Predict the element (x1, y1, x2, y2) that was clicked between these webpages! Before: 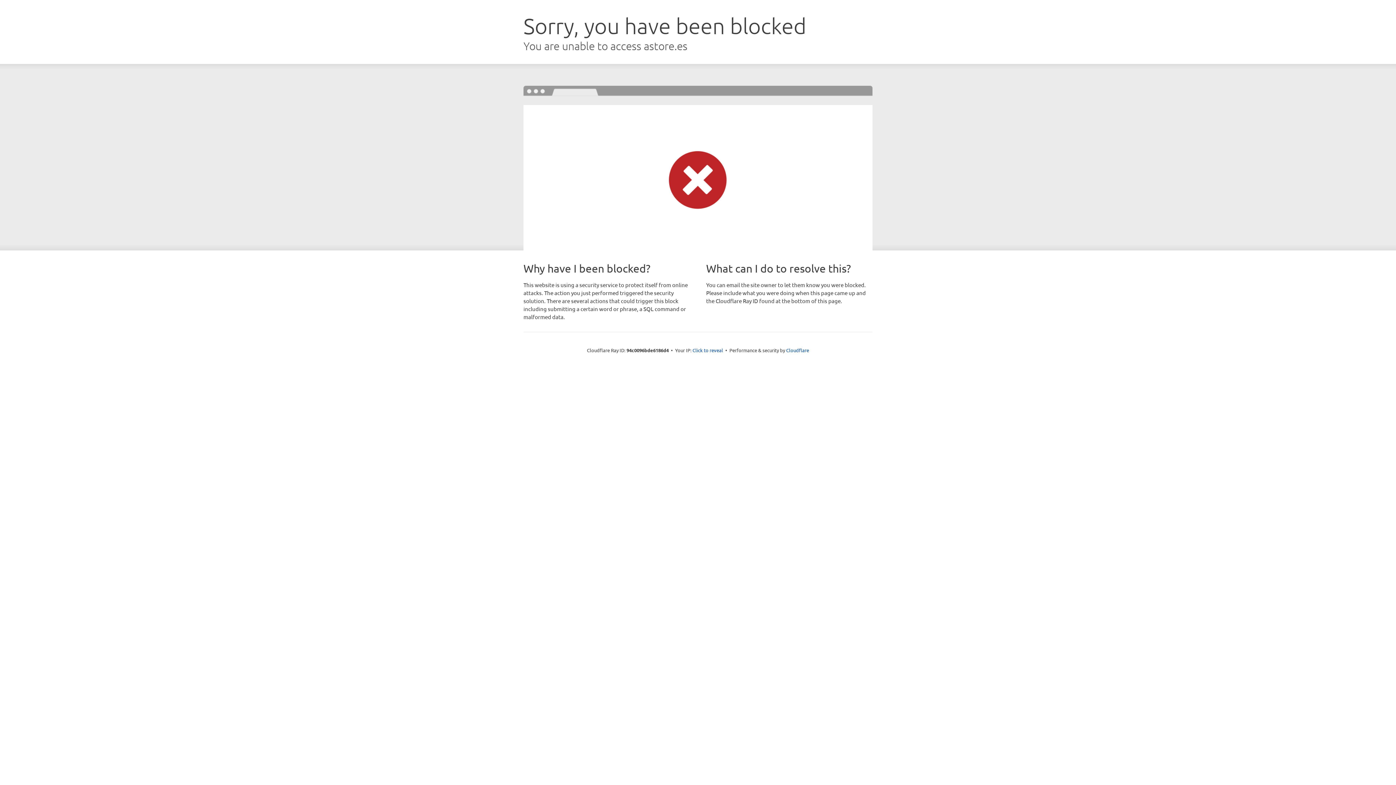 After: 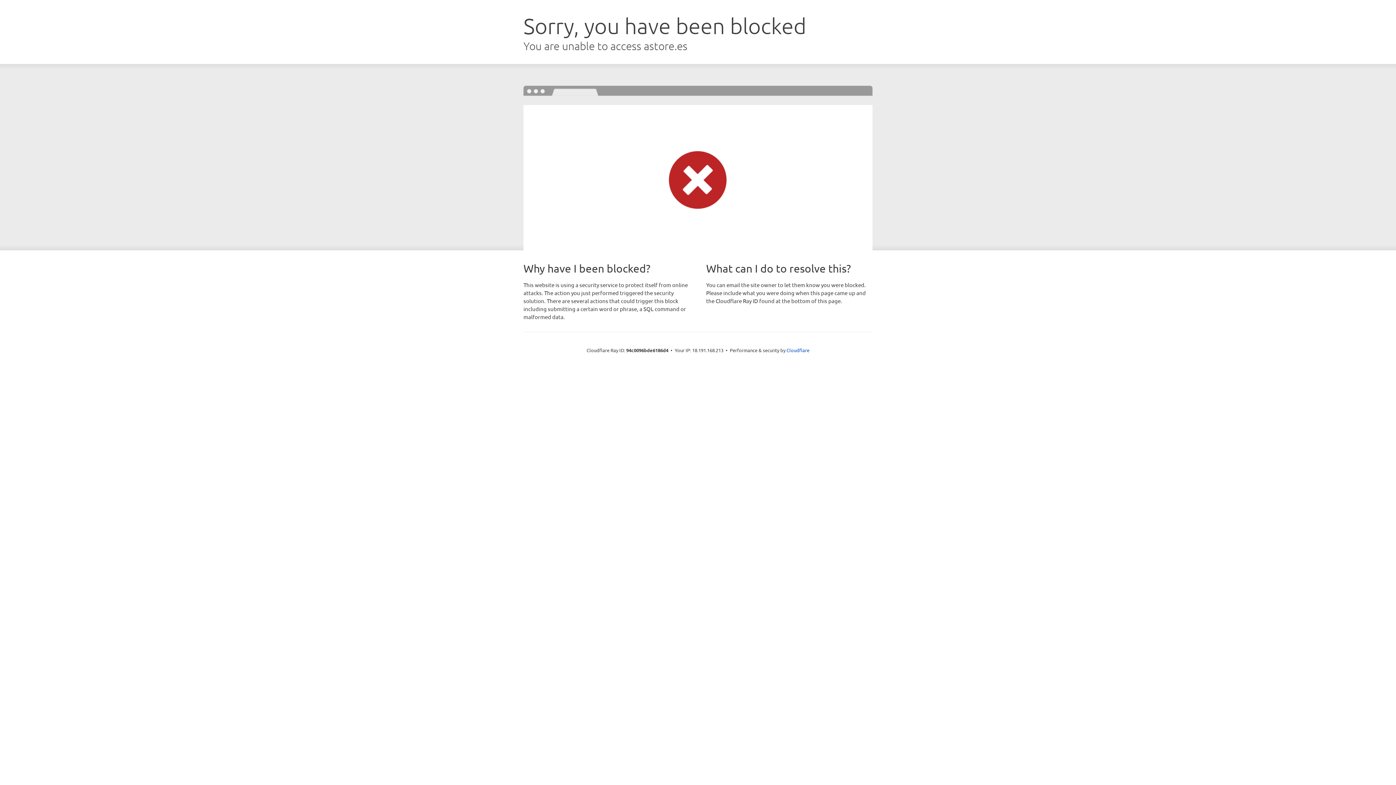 Action: label: Click to reveal bbox: (692, 346, 723, 353)